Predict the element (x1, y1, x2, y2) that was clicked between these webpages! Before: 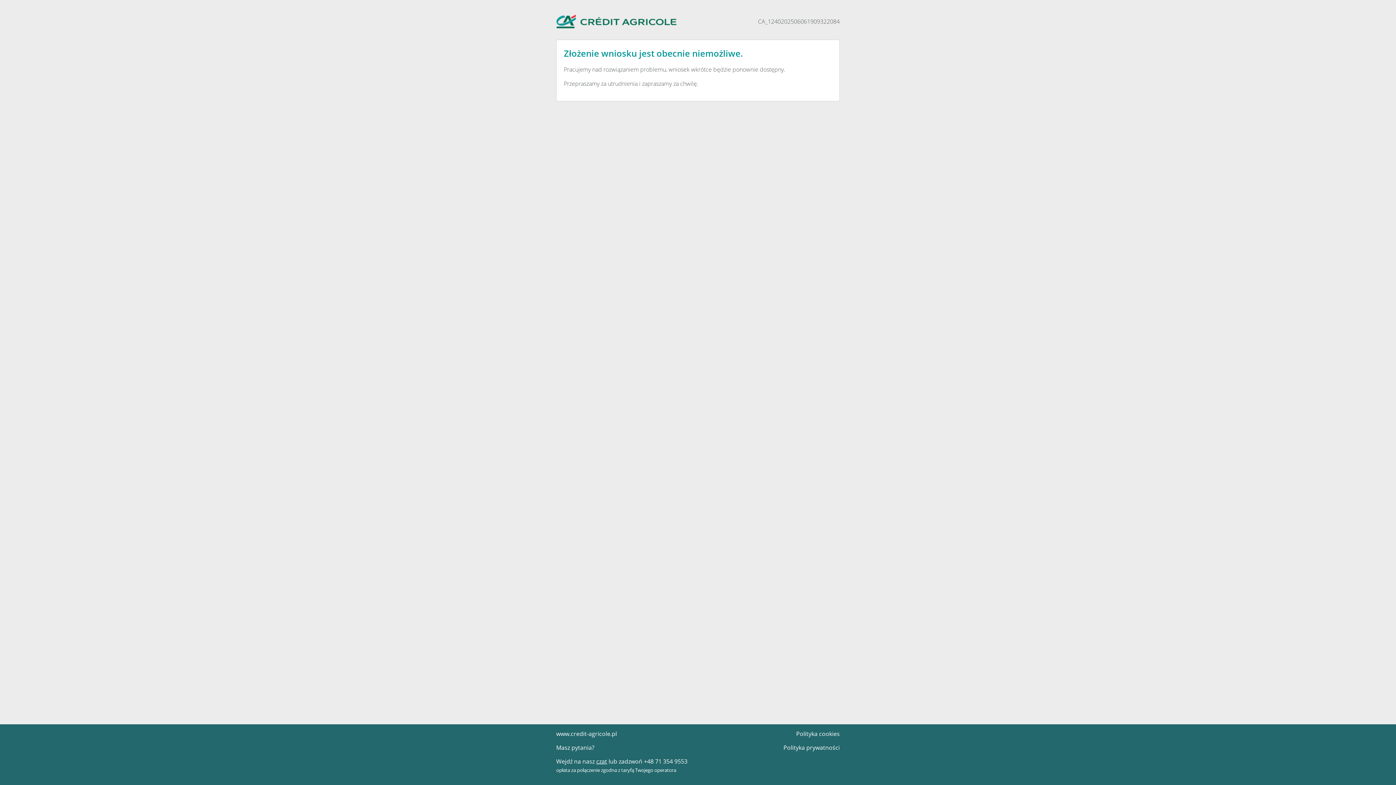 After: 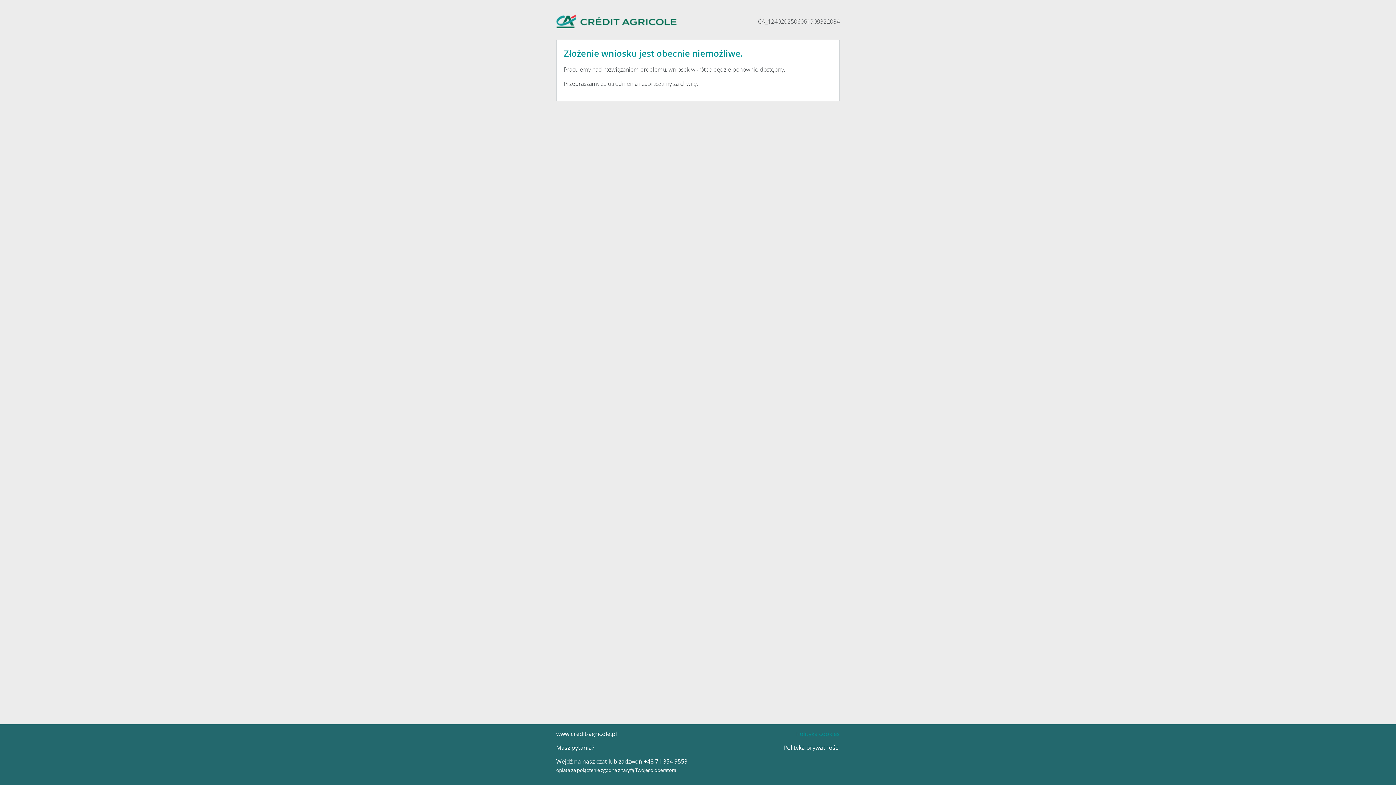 Action: bbox: (796, 730, 840, 738) label: Polityka cookies